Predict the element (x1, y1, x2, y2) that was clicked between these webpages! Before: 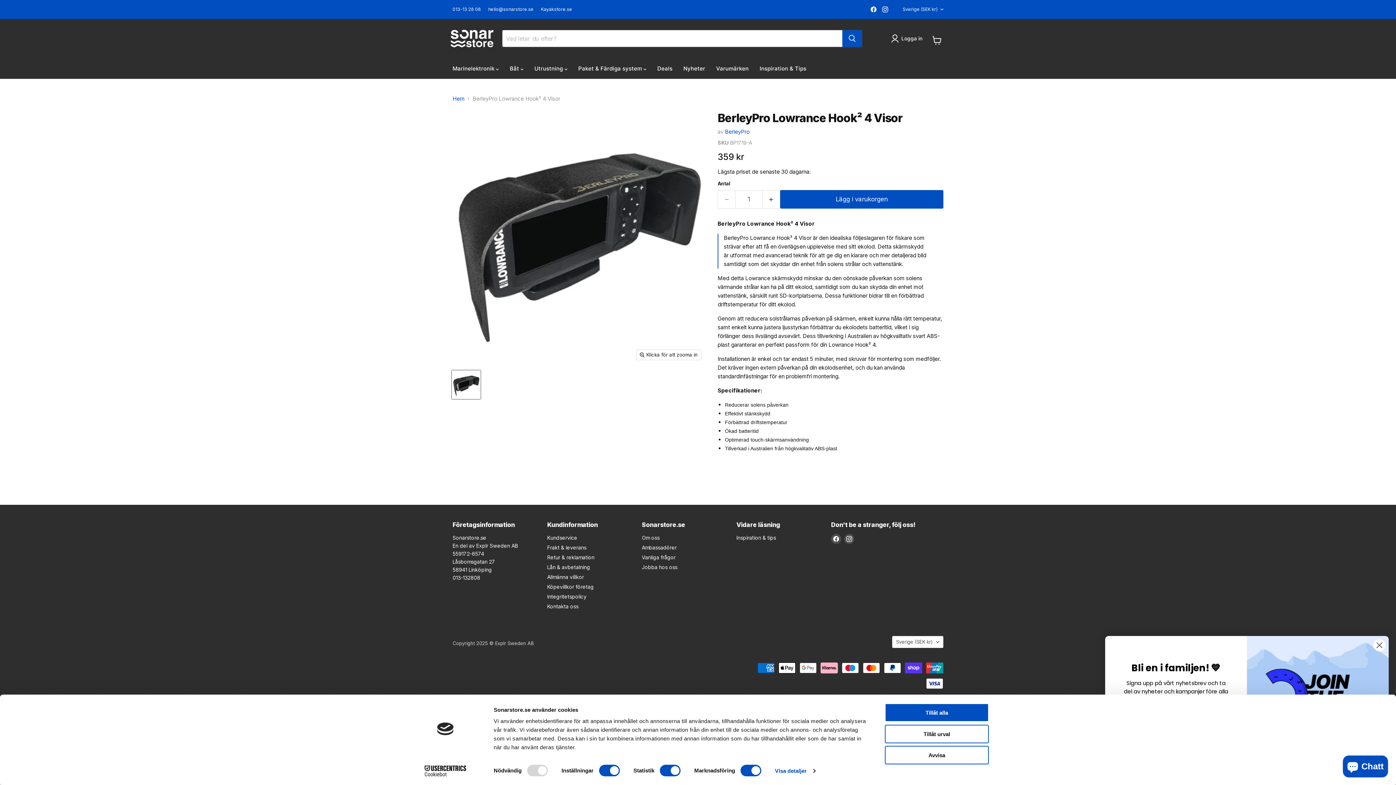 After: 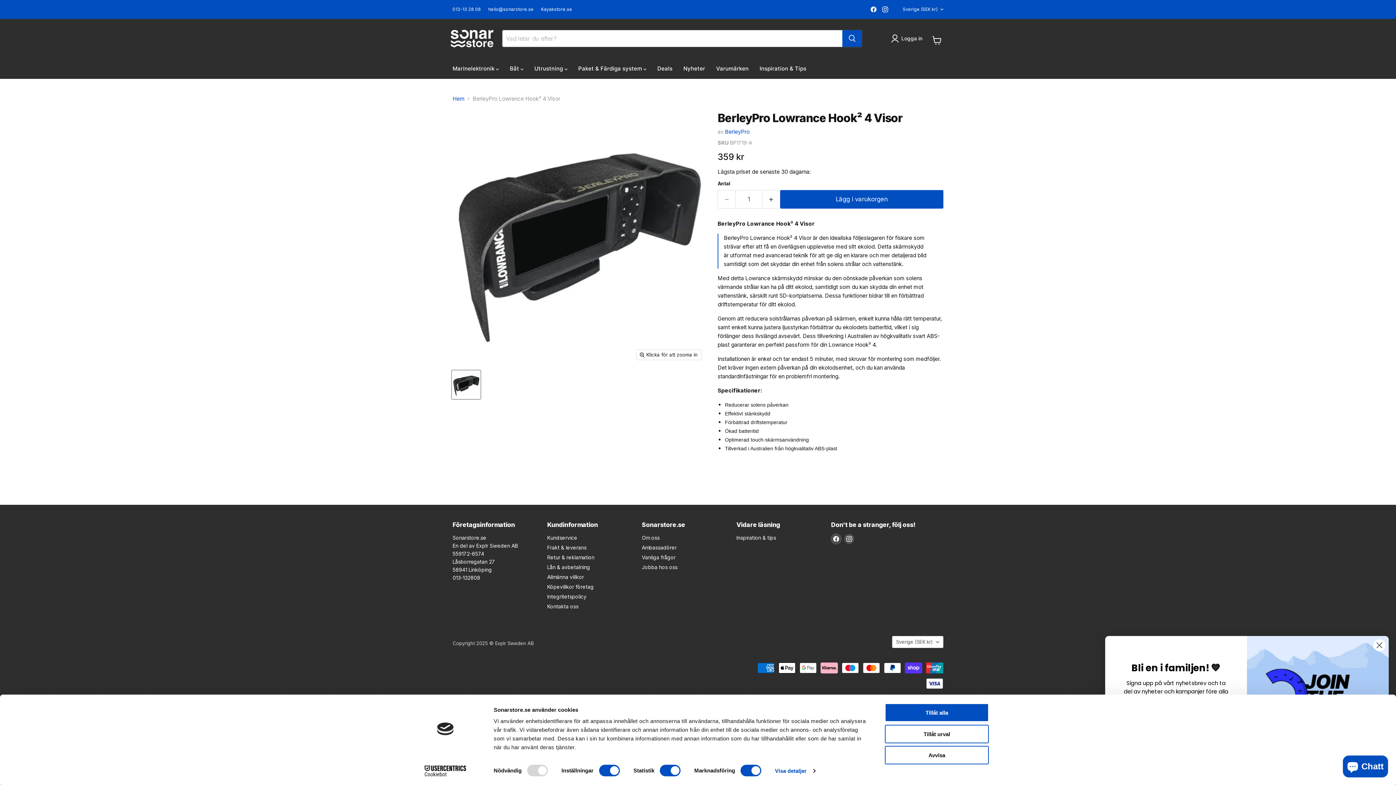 Action: label: Hitta oss på Facebook bbox: (831, 534, 841, 544)